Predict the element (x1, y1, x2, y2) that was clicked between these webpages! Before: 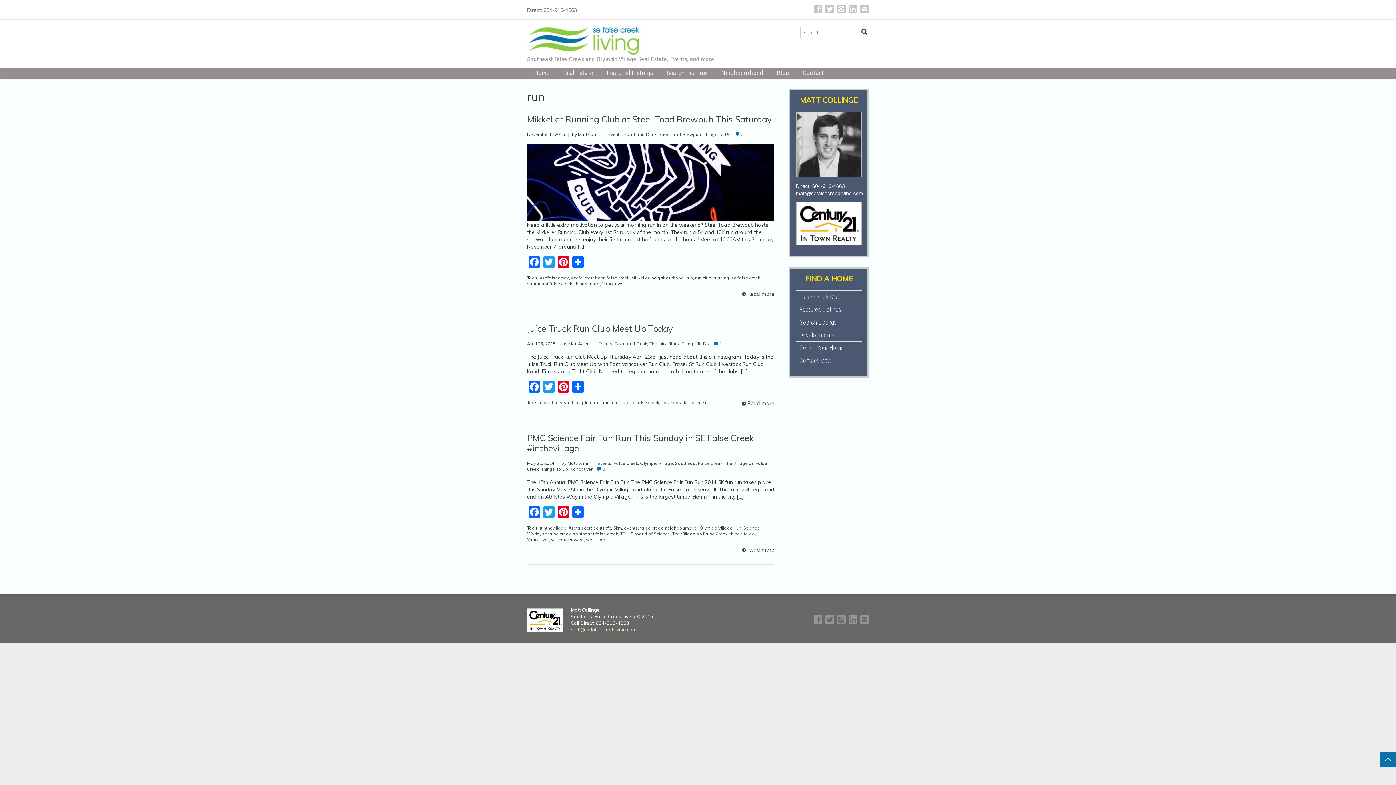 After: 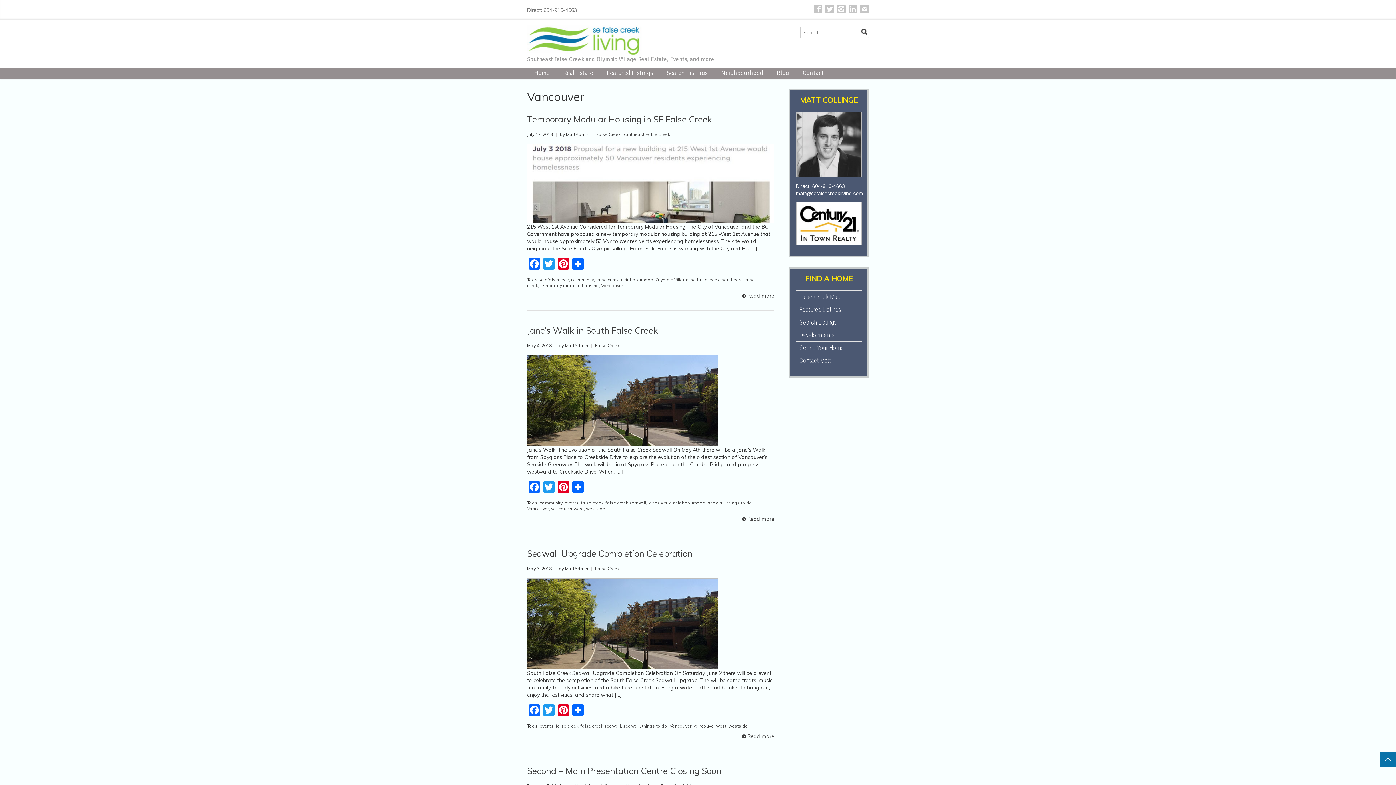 Action: bbox: (527, 537, 549, 542) label: Vancouver